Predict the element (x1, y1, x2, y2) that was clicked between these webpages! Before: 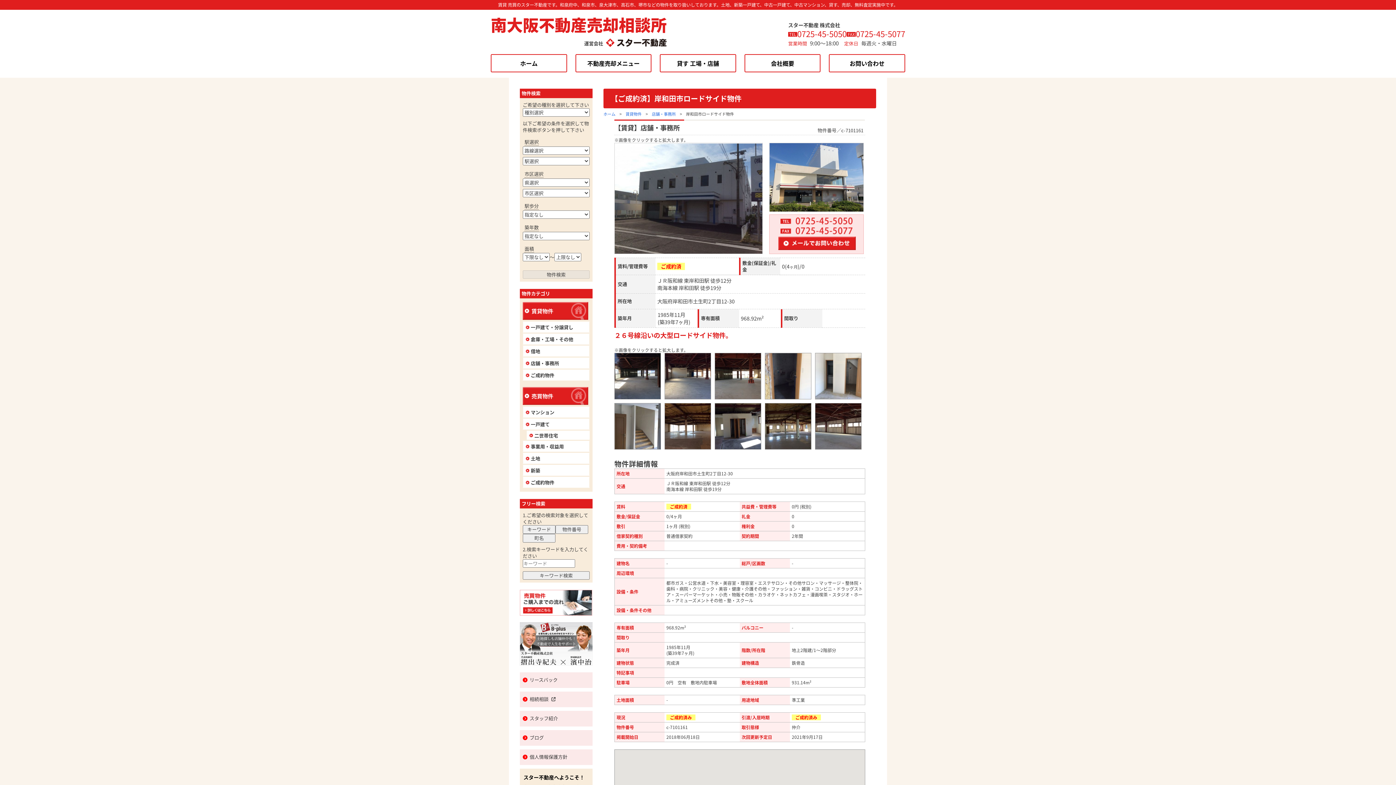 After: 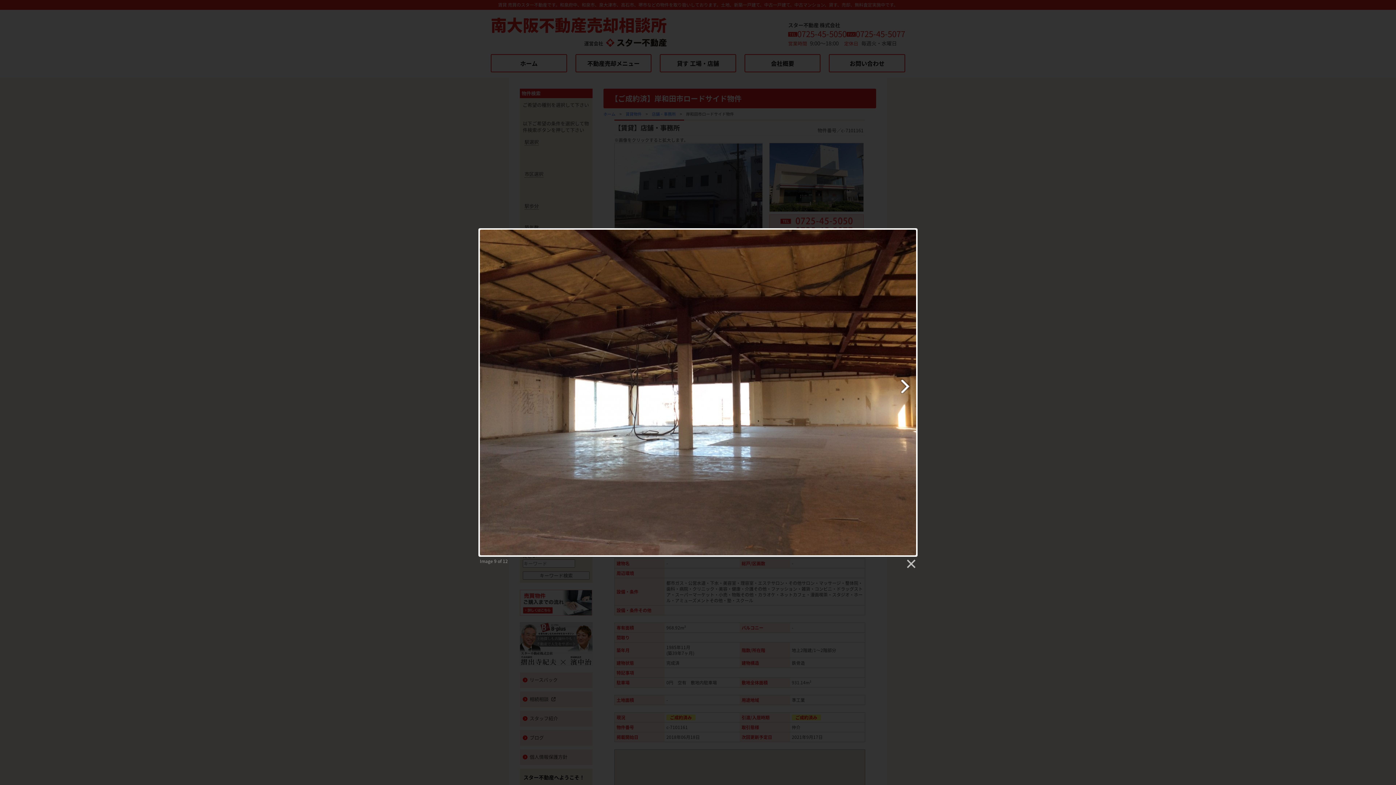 Action: bbox: (664, 403, 711, 449)